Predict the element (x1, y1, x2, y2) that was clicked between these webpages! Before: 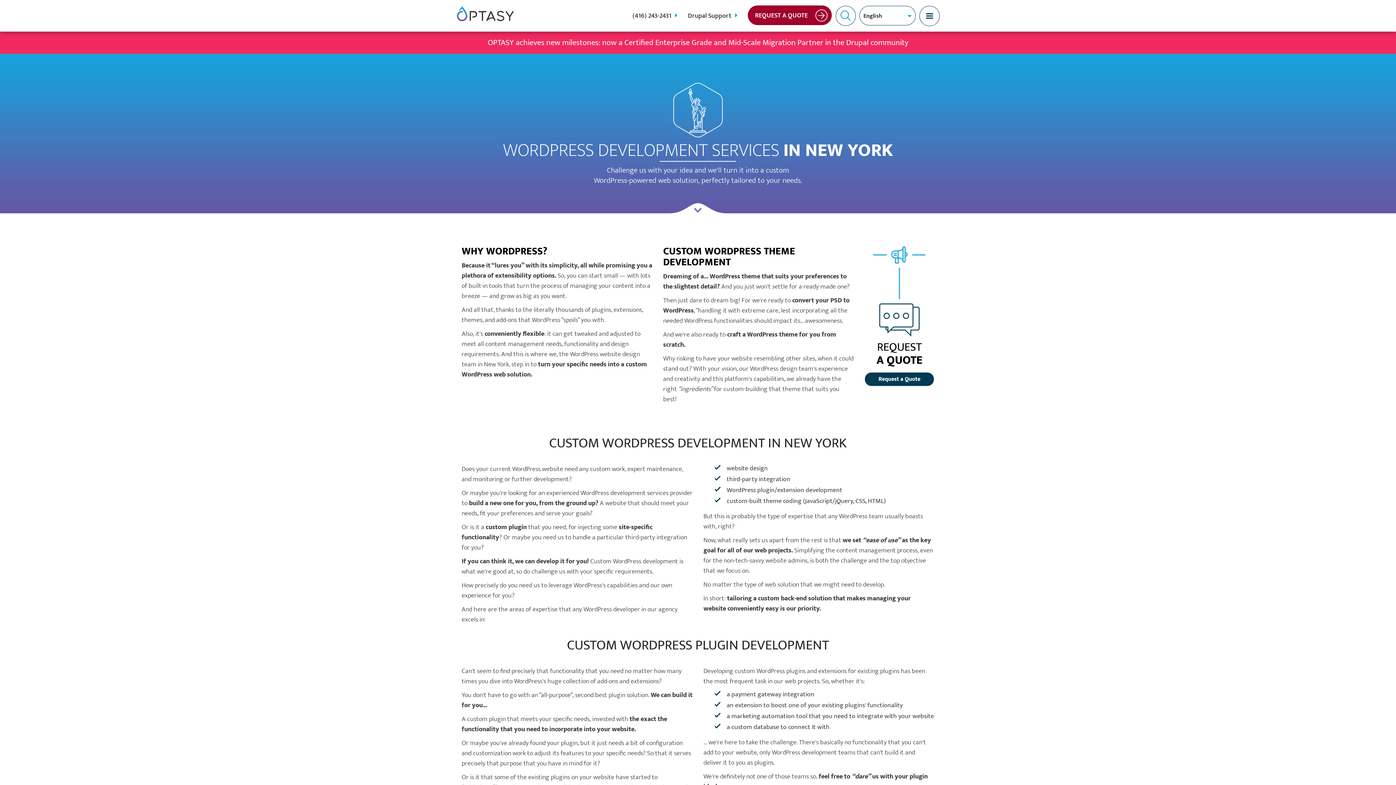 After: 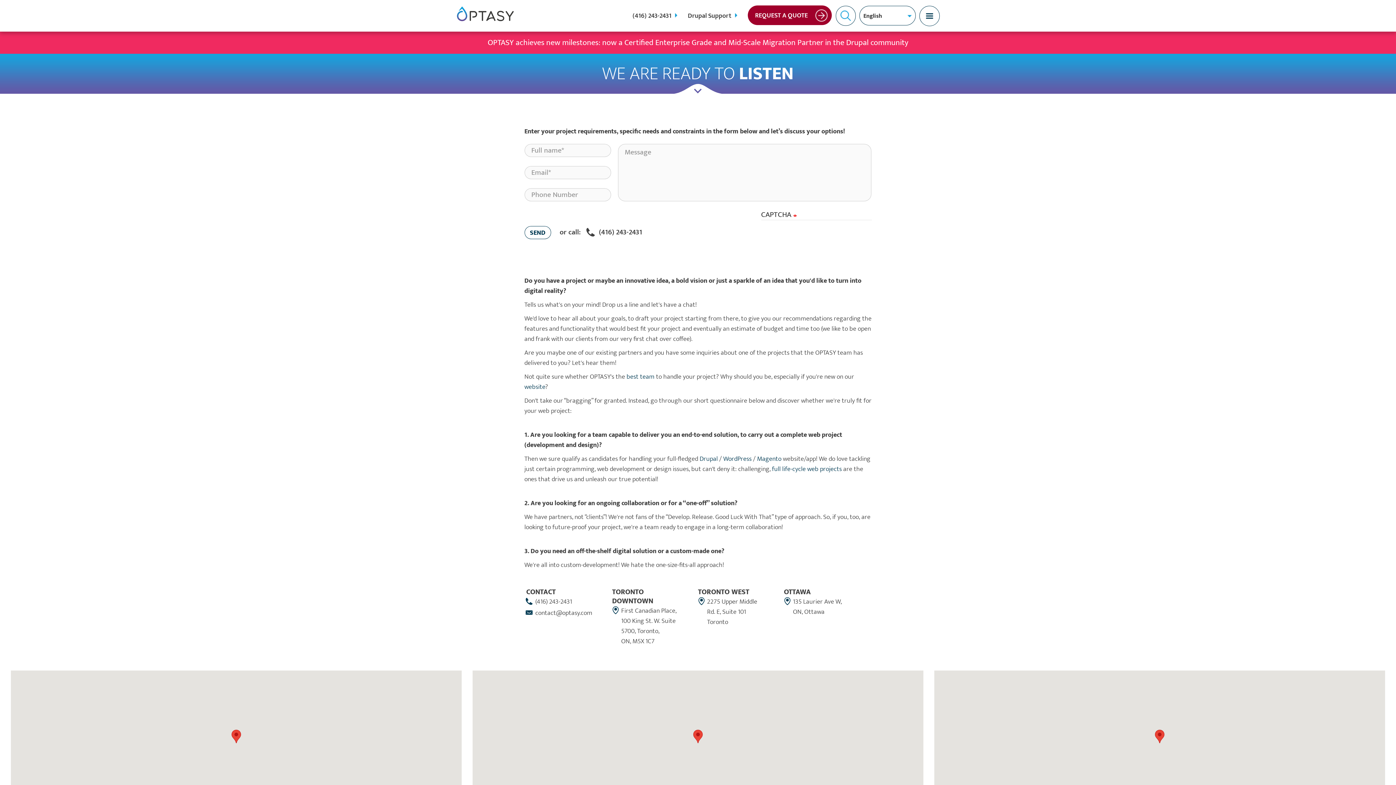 Action: label: REQUEST A QUOTE bbox: (748, 5, 832, 25)